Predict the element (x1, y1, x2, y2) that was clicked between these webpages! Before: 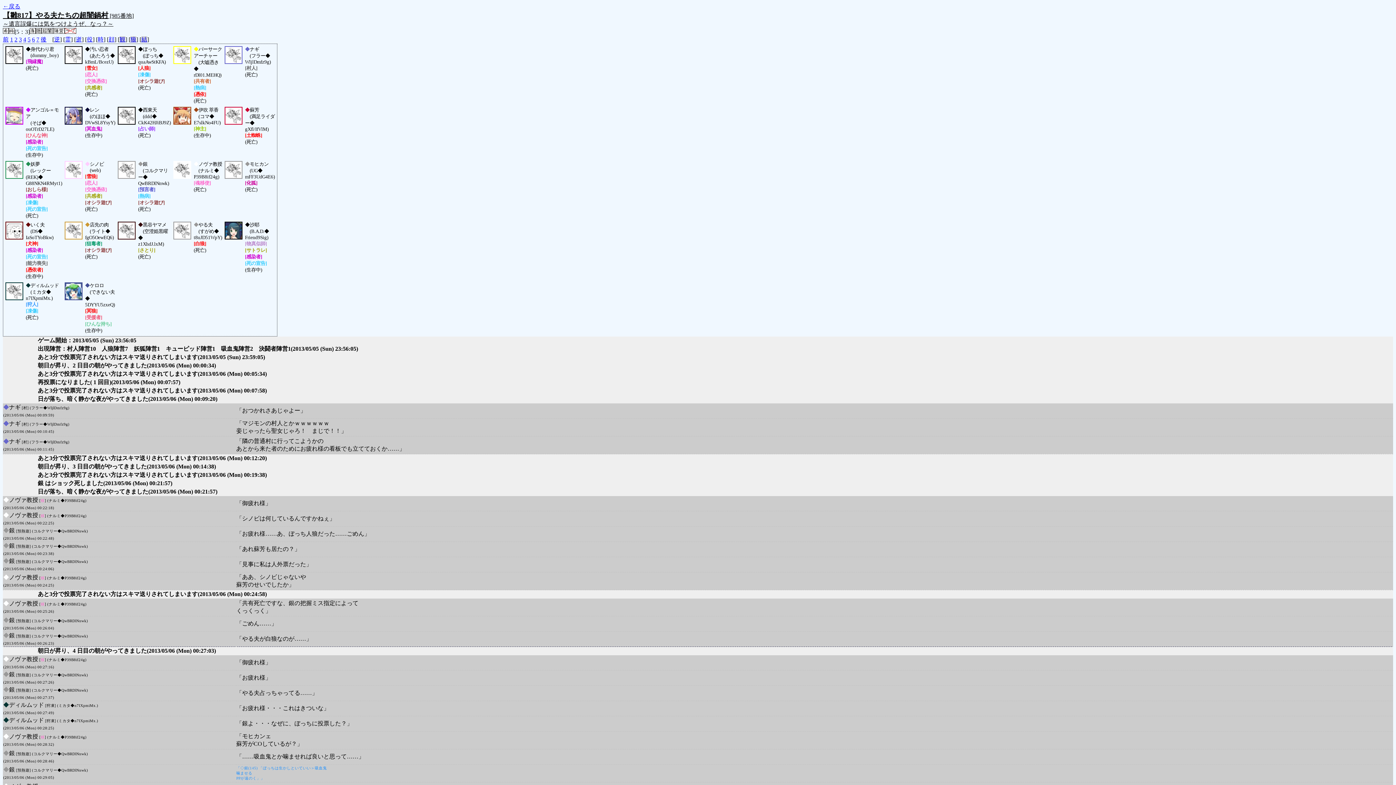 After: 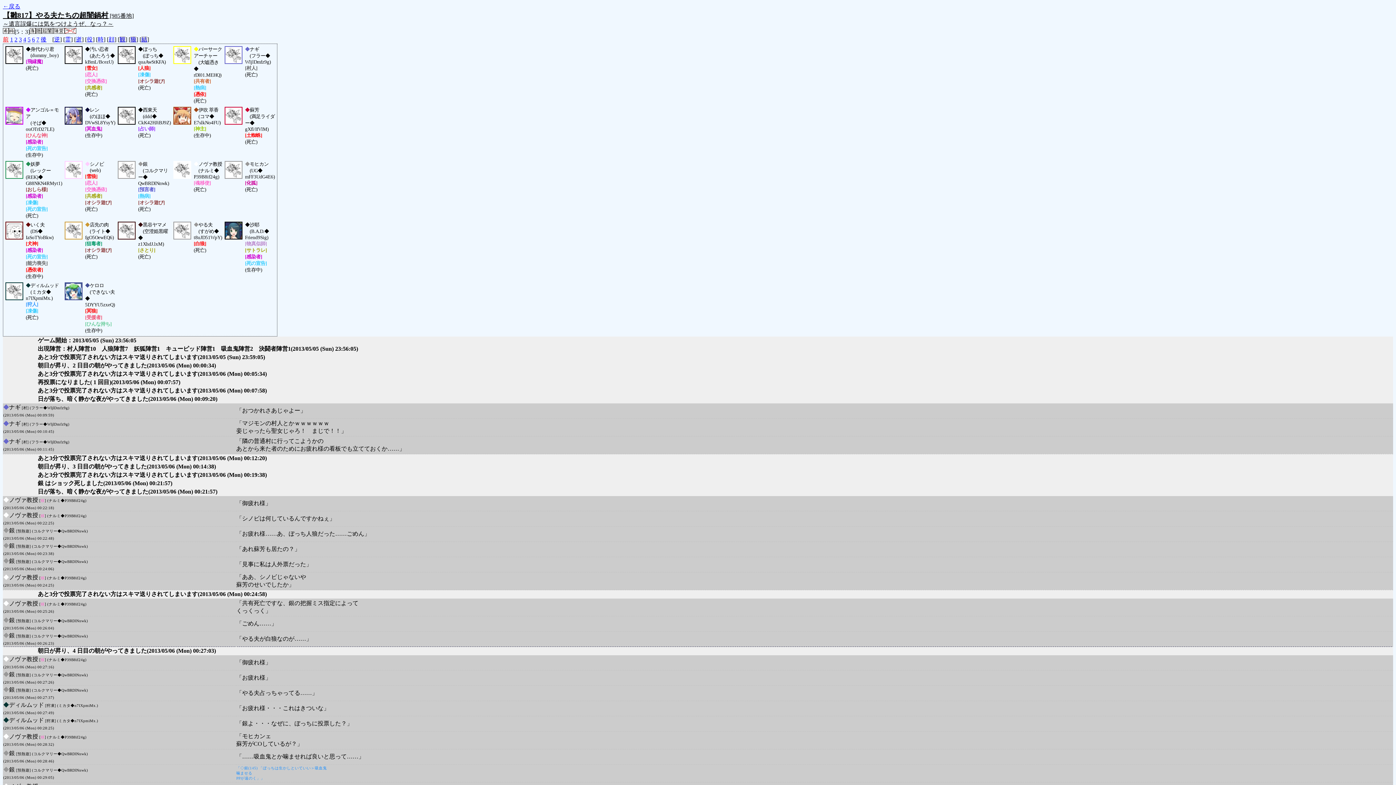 Action: label: 前 bbox: (2, 36, 8, 42)